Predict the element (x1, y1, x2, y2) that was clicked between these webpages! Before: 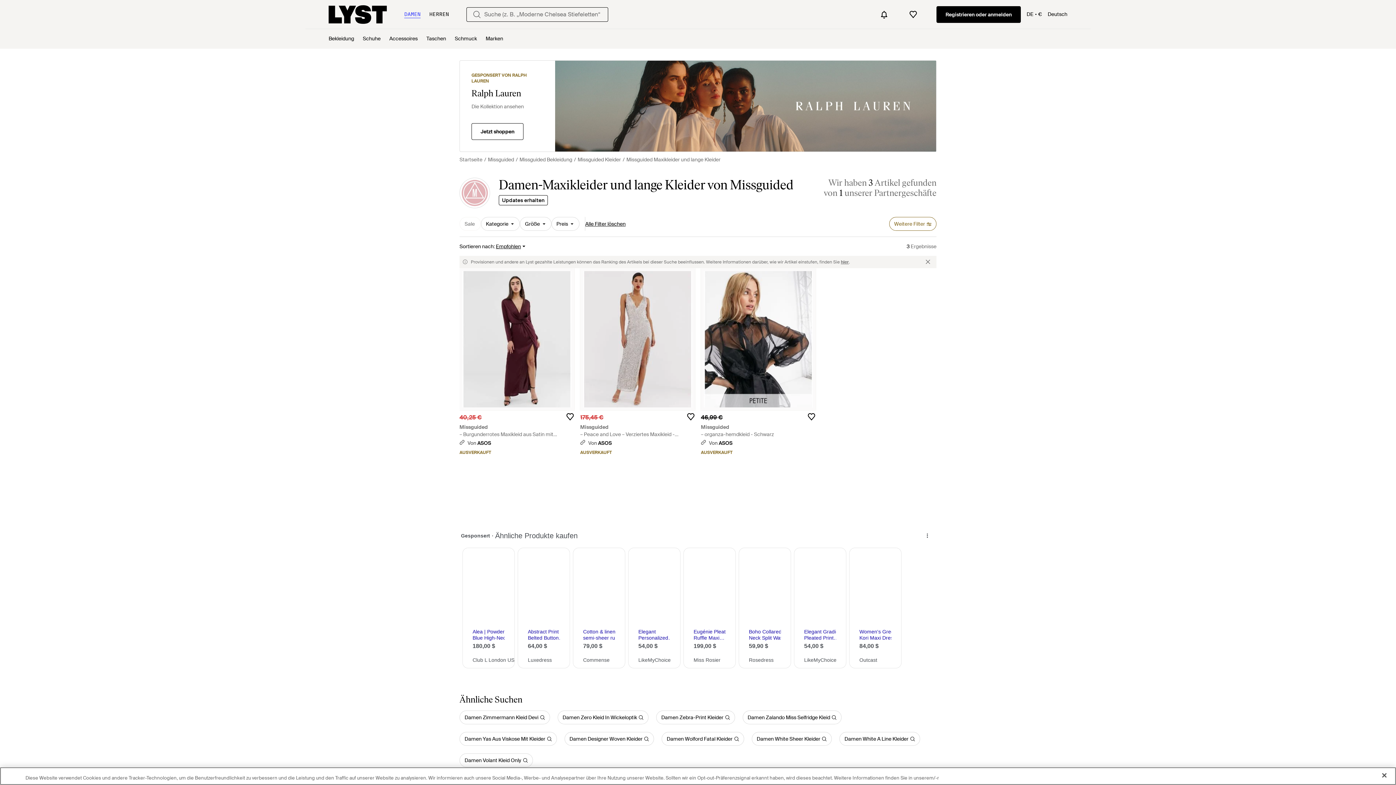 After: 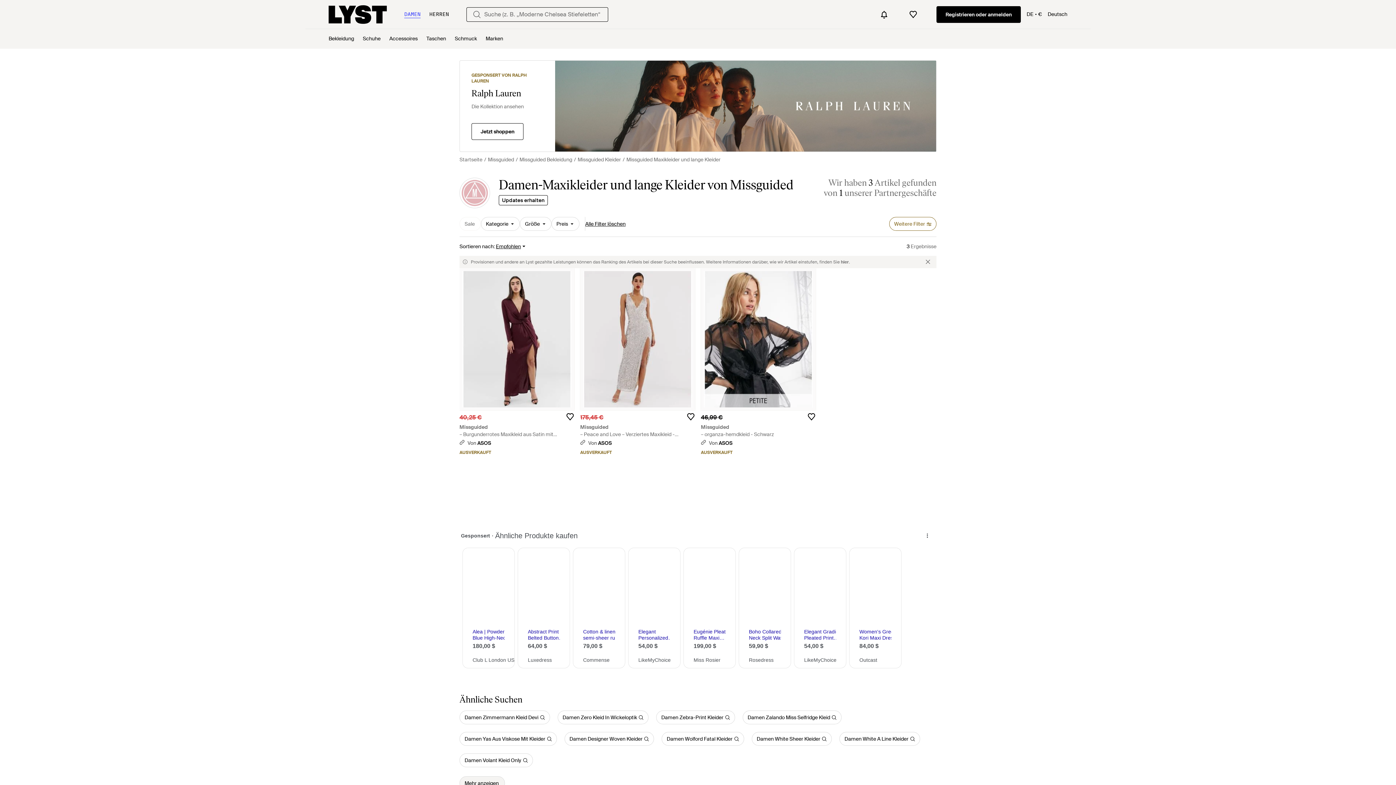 Action: label: hier bbox: (841, 259, 849, 265)